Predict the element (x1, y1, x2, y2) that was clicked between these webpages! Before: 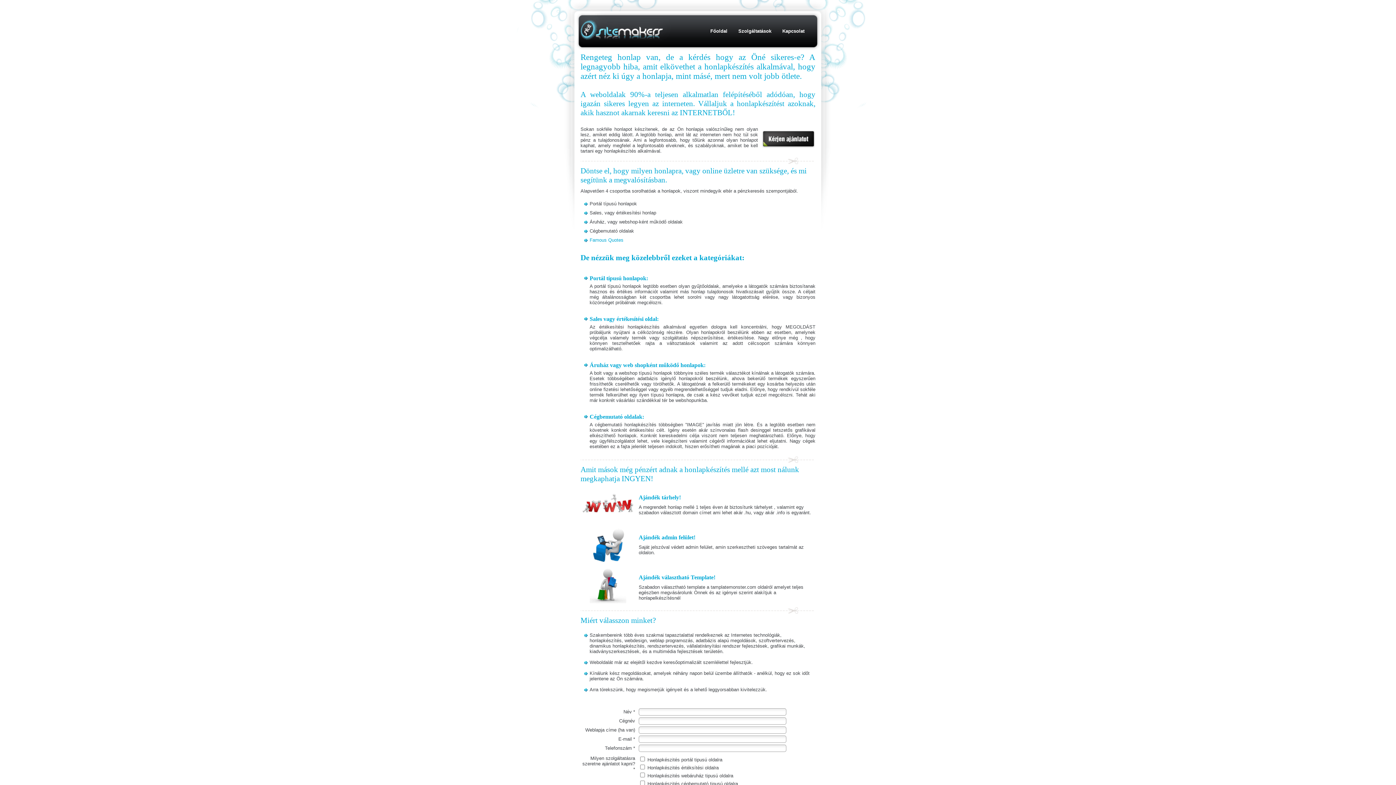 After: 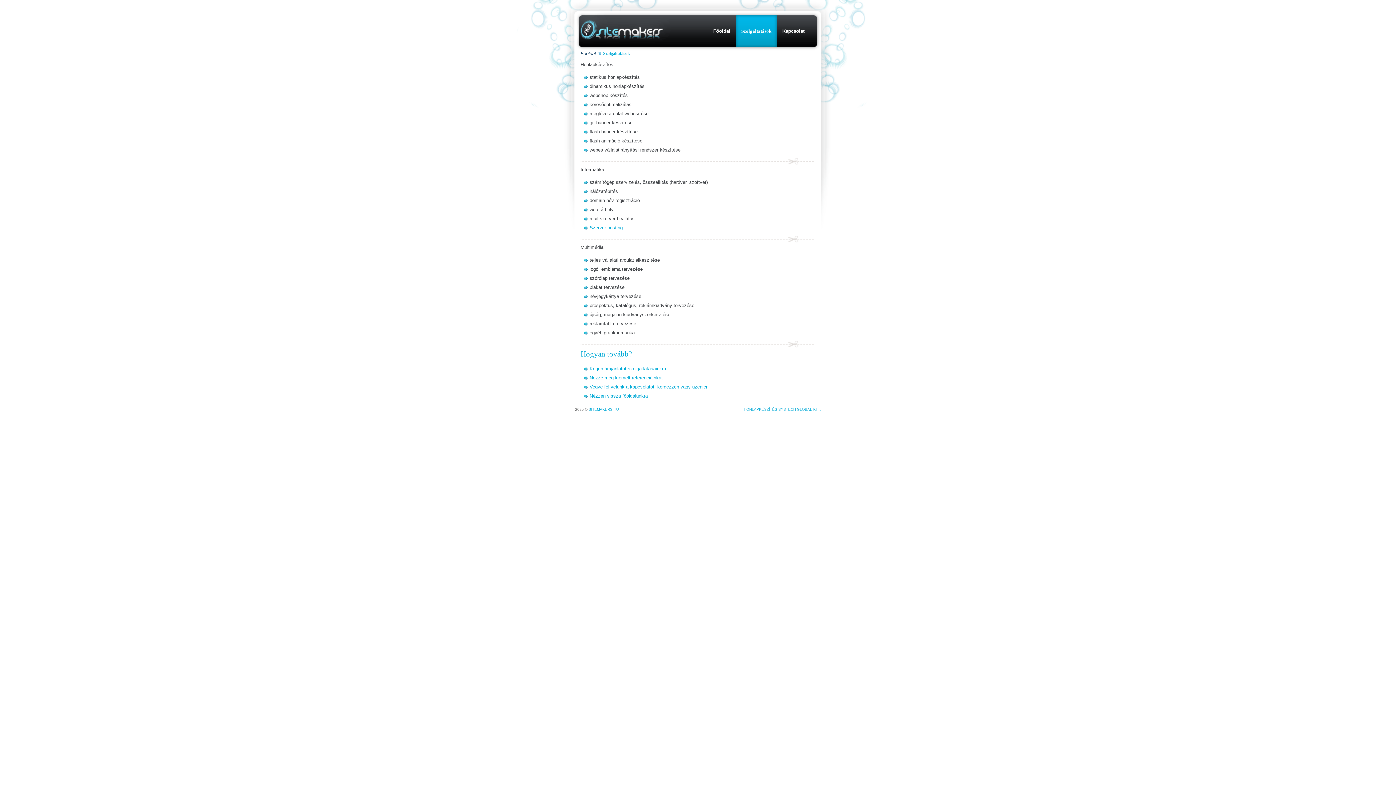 Action: label: Szolgáltatások bbox: (733, 15, 777, 46)